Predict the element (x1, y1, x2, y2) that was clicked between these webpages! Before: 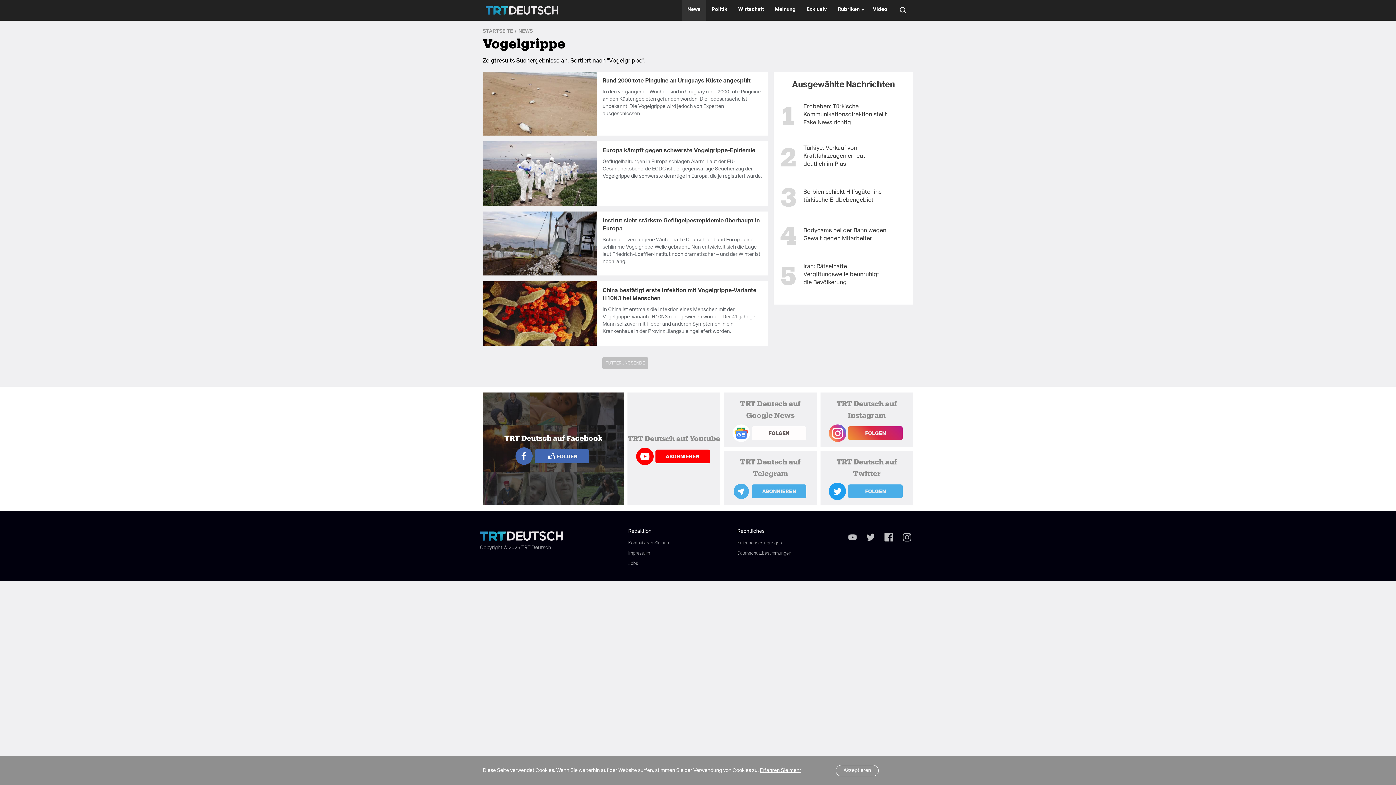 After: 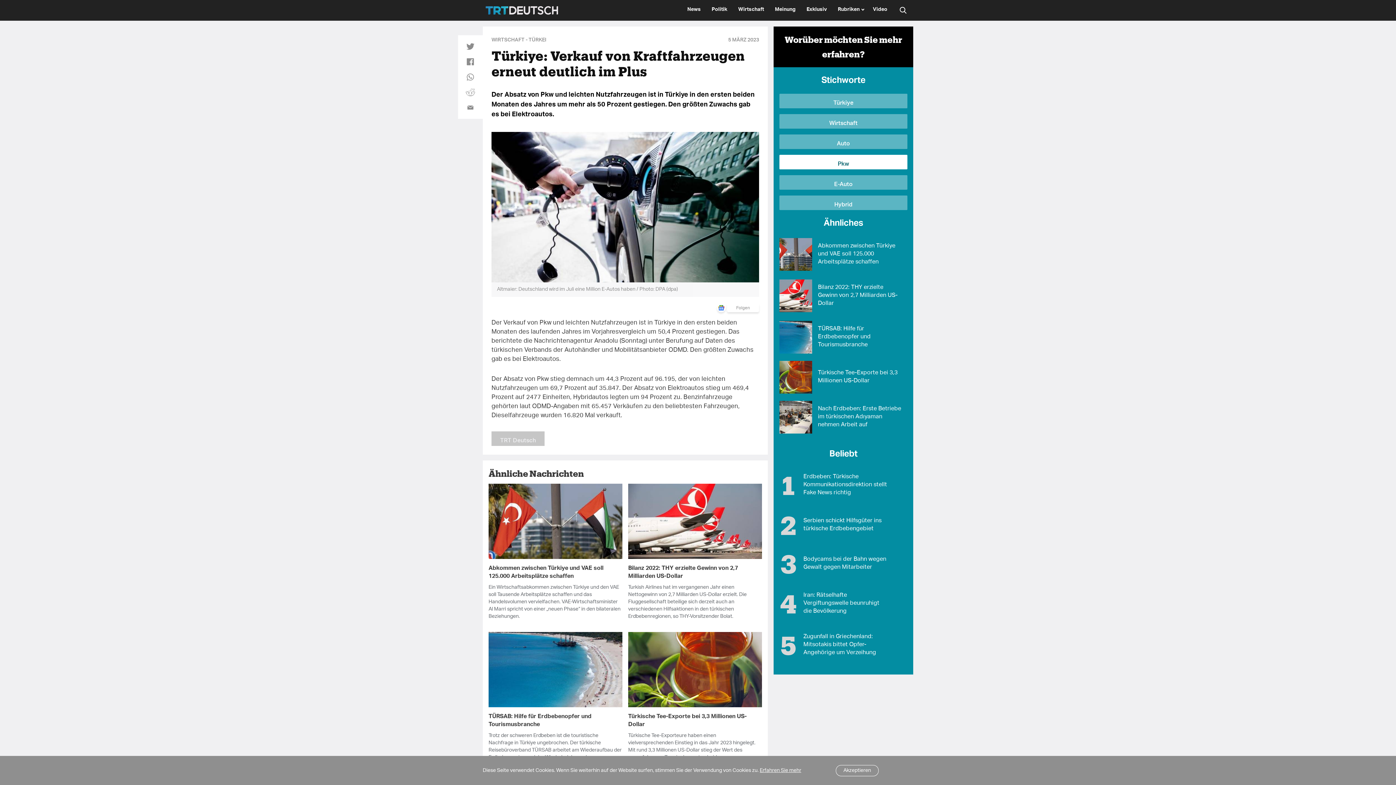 Action: bbox: (803, 144, 887, 168) label: Türkiye: Verkauf von Kraftfahrzeugen erneut deutlich im Plus